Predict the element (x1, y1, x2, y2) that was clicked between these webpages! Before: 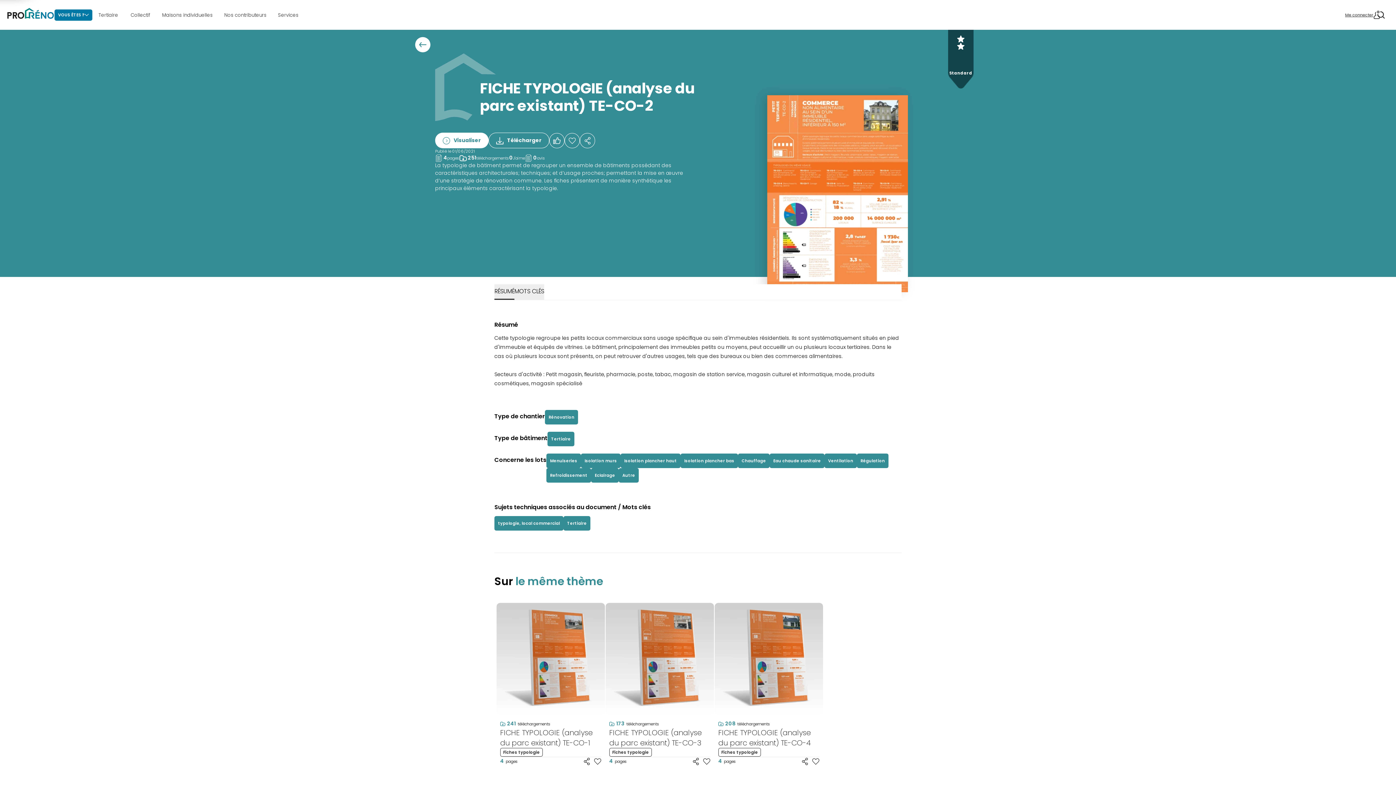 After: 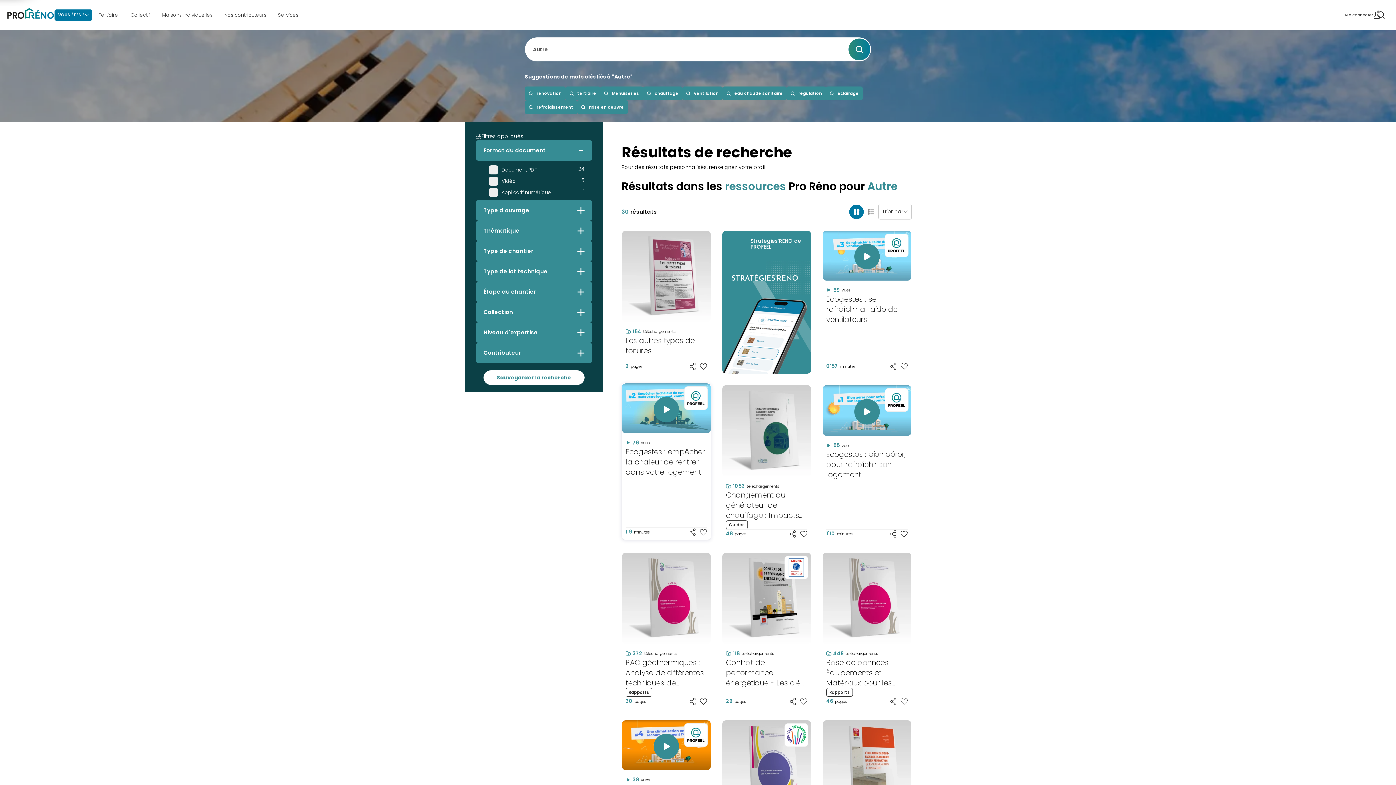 Action: label: Autre bbox: (622, 472, 635, 478)